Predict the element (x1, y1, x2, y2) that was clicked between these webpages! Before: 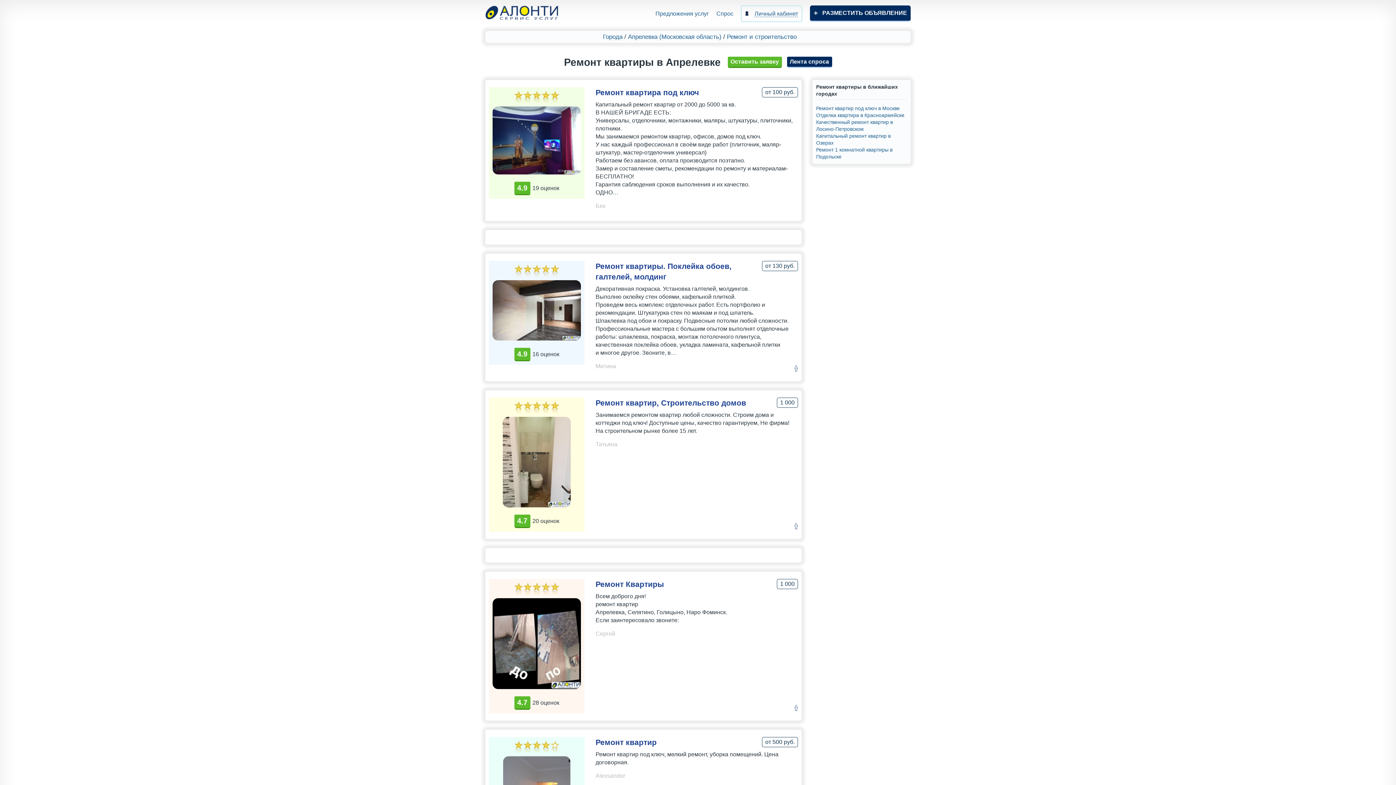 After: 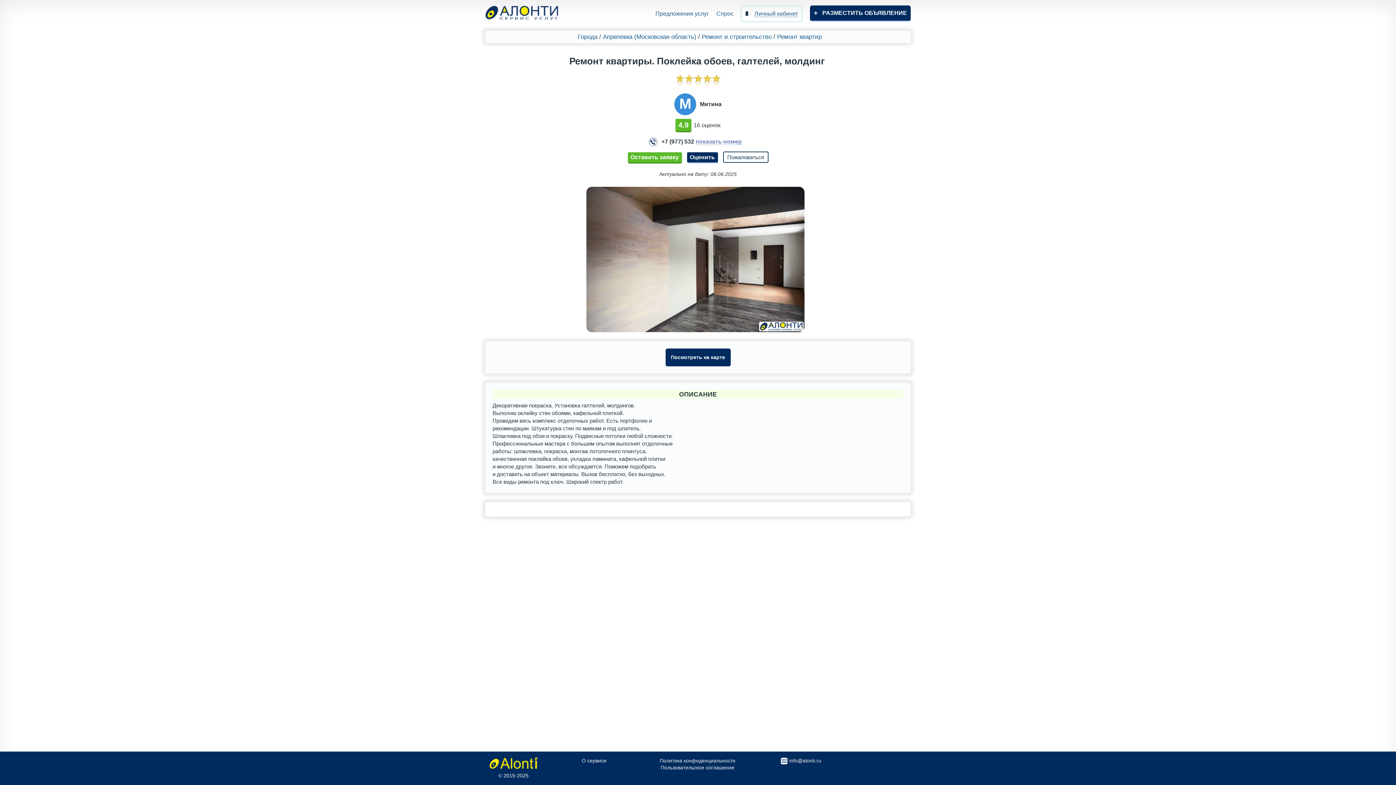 Action: bbox: (492, 276, 581, 344)